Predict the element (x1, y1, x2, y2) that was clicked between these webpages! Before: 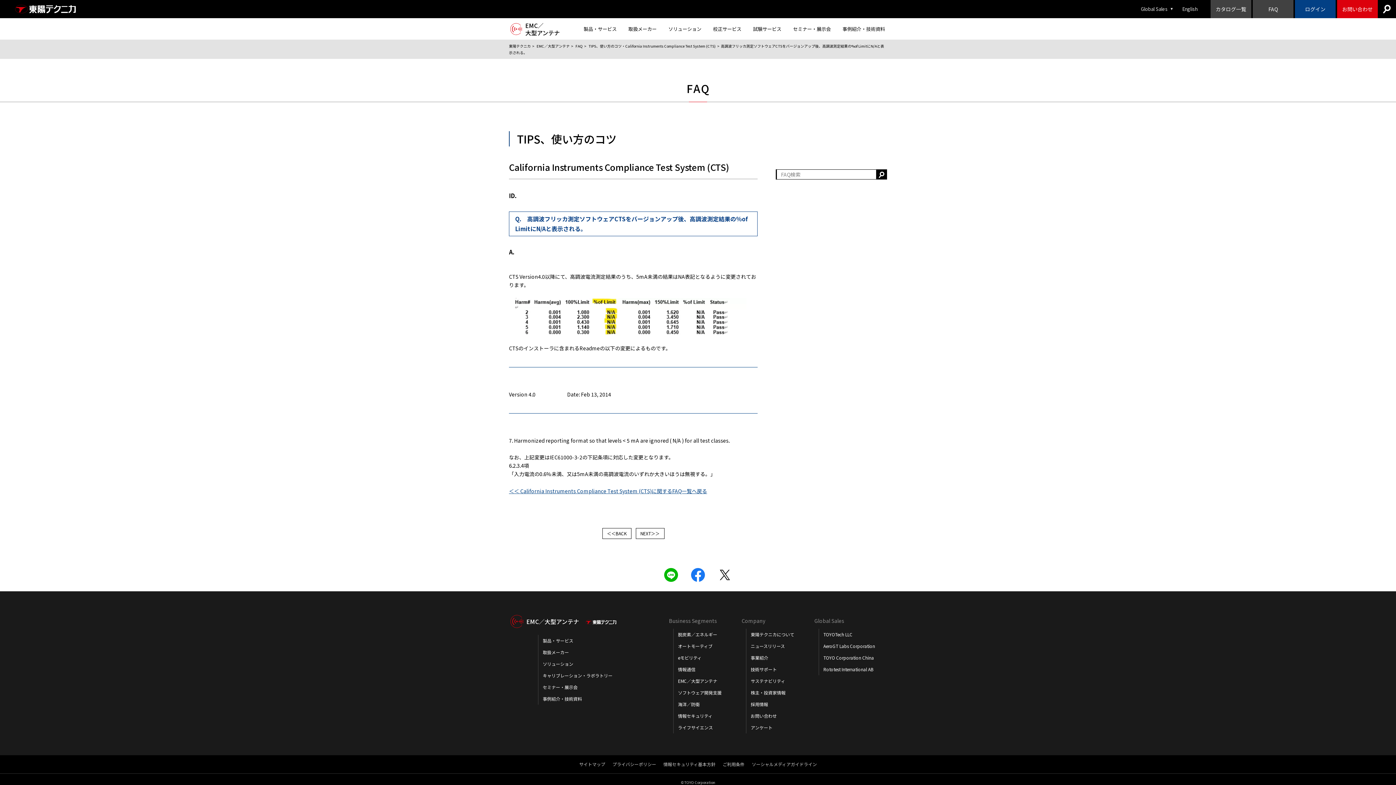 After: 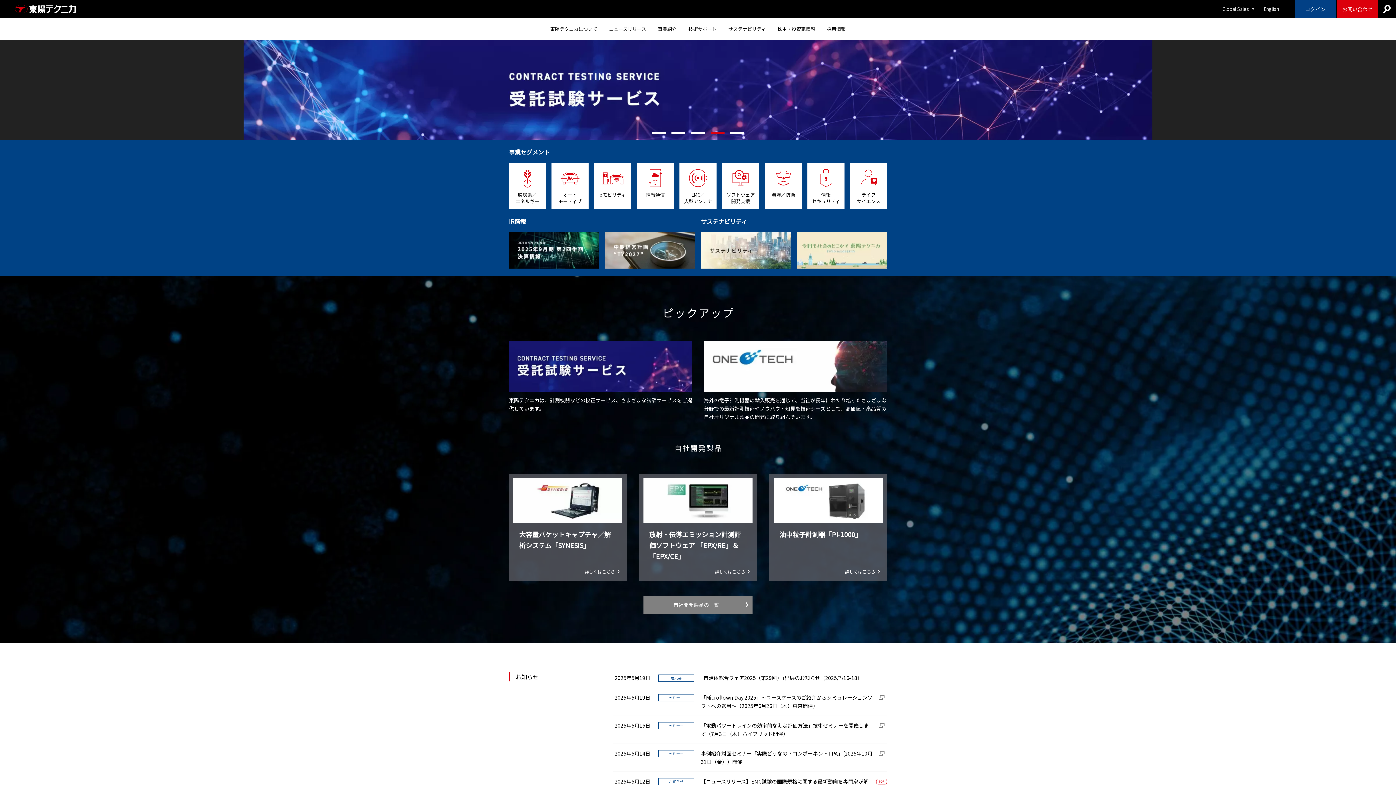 Action: bbox: (10, 0, 80, 18)